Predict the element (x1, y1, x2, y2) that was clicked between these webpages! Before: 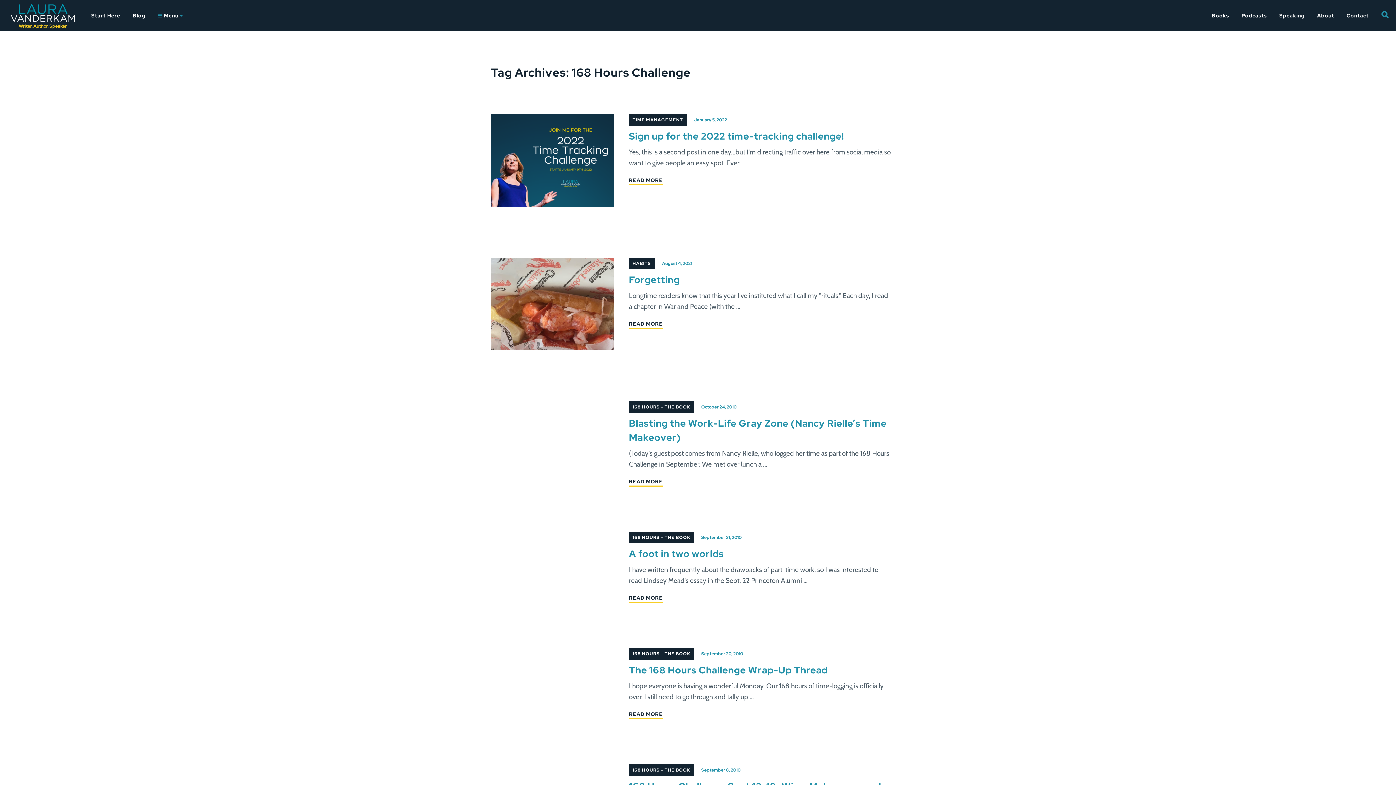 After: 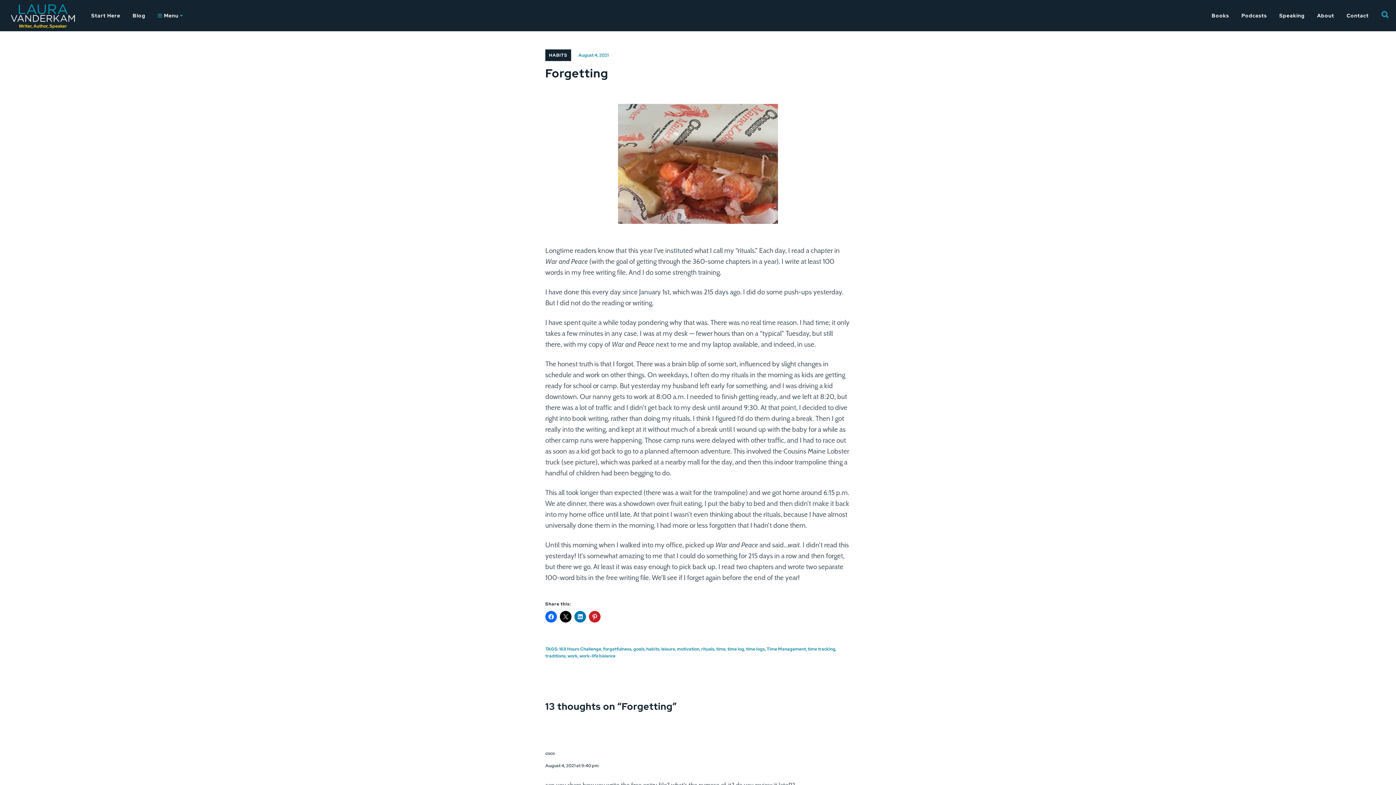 Action: label: Forgetting bbox: (629, 273, 680, 286)